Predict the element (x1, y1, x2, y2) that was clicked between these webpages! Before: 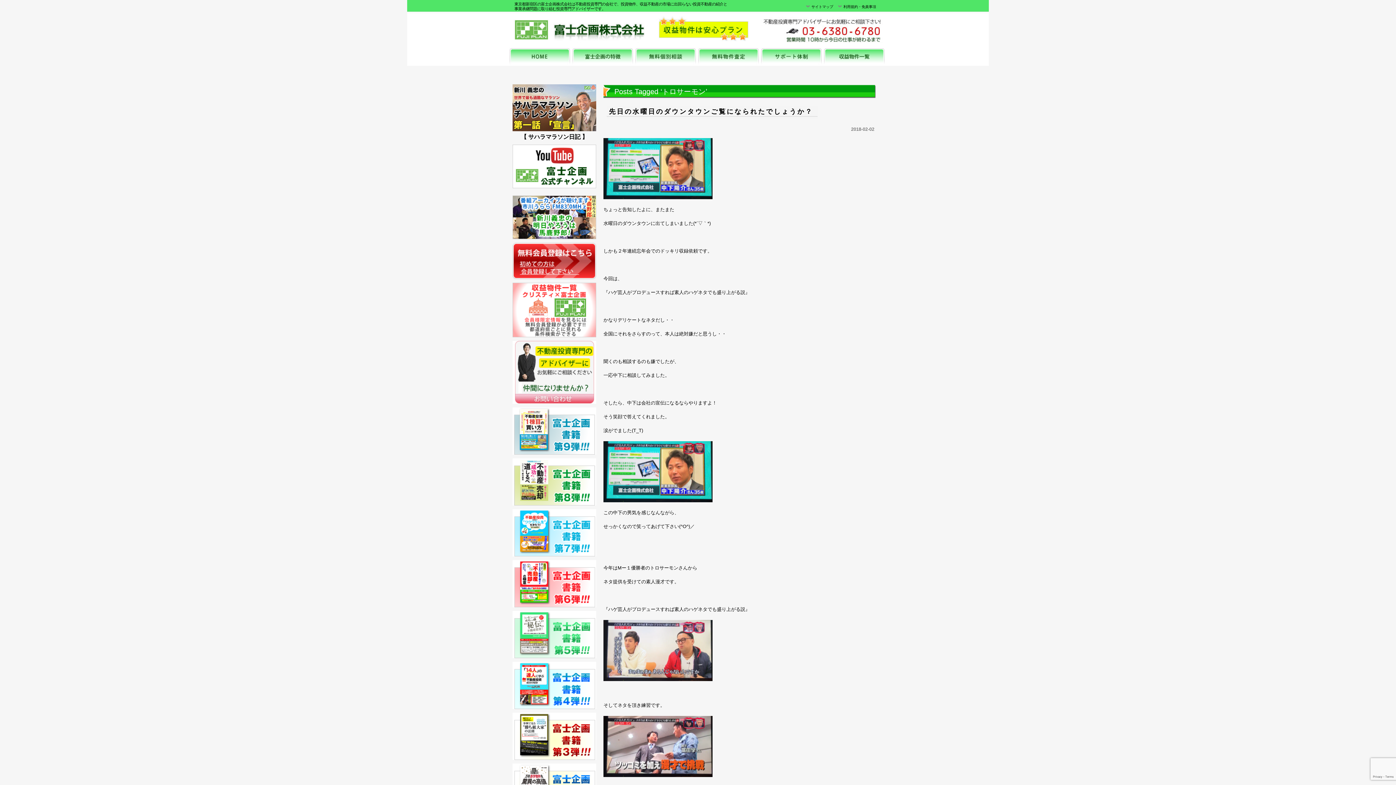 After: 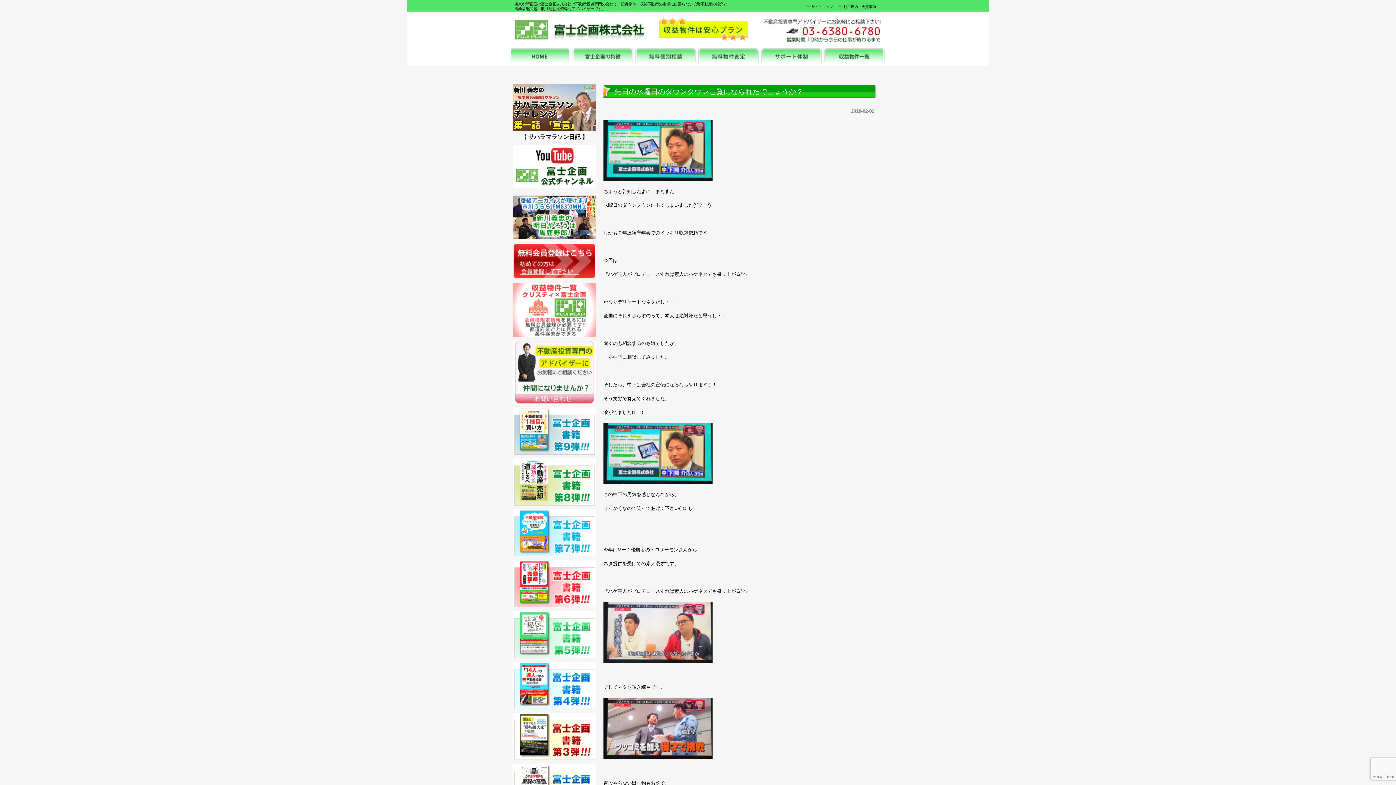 Action: label: 先日の水曜日のダウンタウンご覧になられたでしょうか？ bbox: (609, 108, 813, 115)